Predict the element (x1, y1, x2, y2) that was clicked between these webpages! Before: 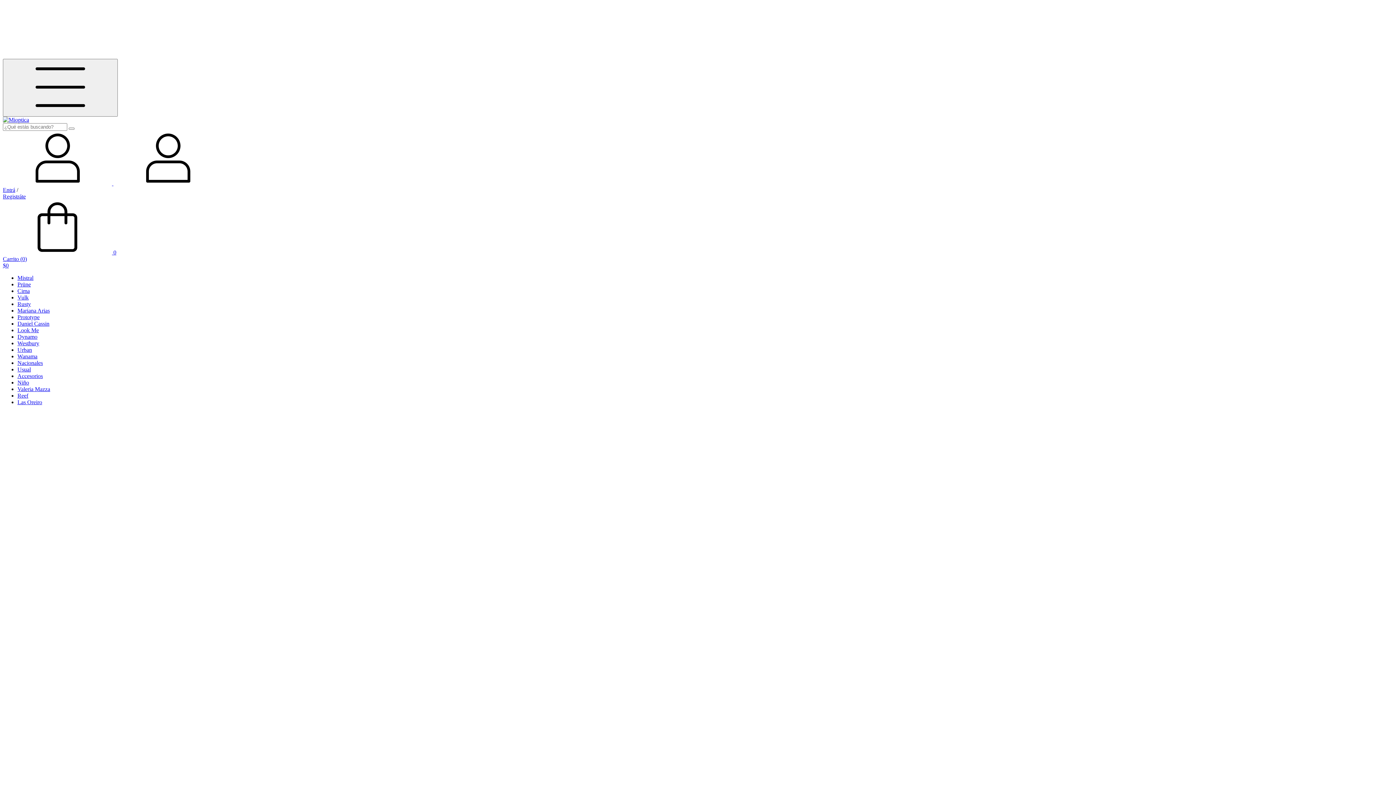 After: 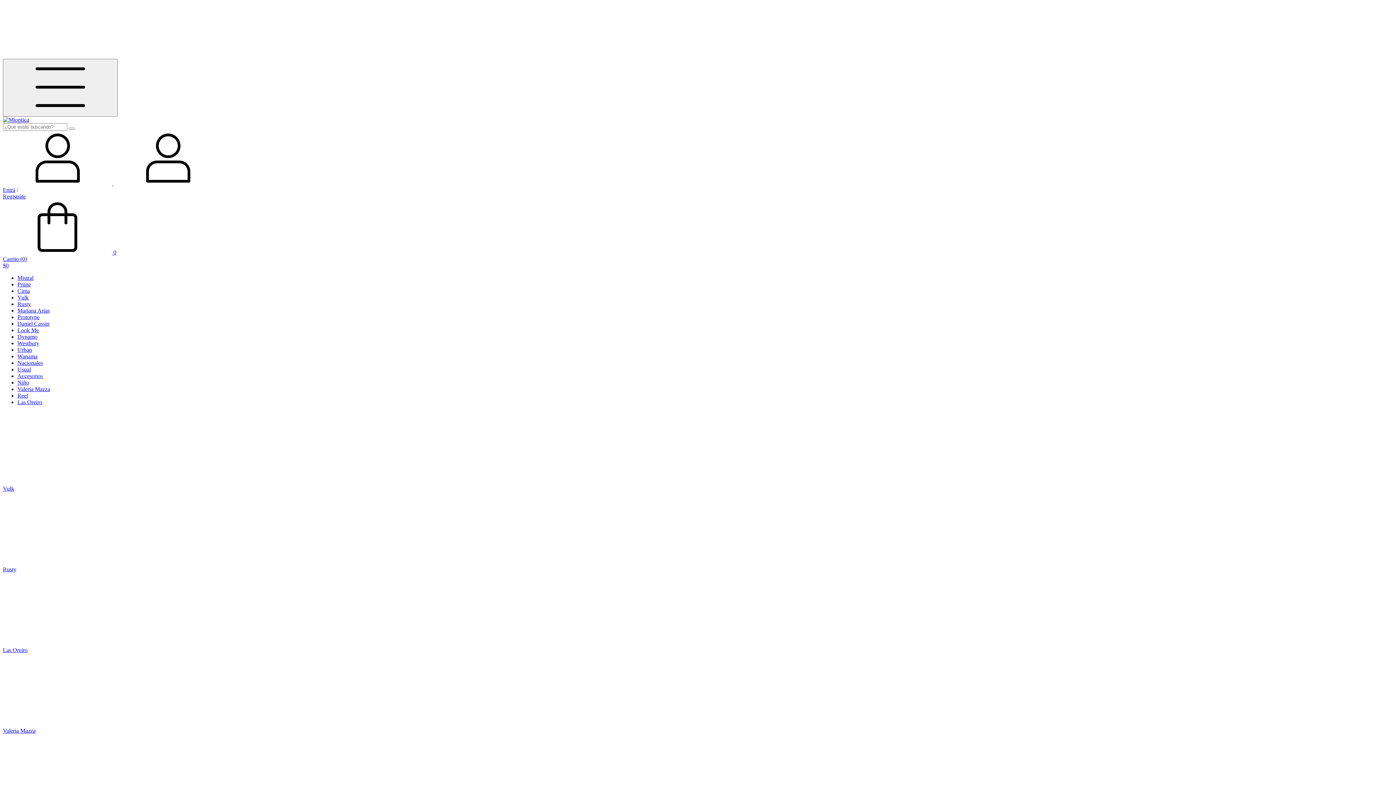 Action: bbox: (2, 116, 29, 122)